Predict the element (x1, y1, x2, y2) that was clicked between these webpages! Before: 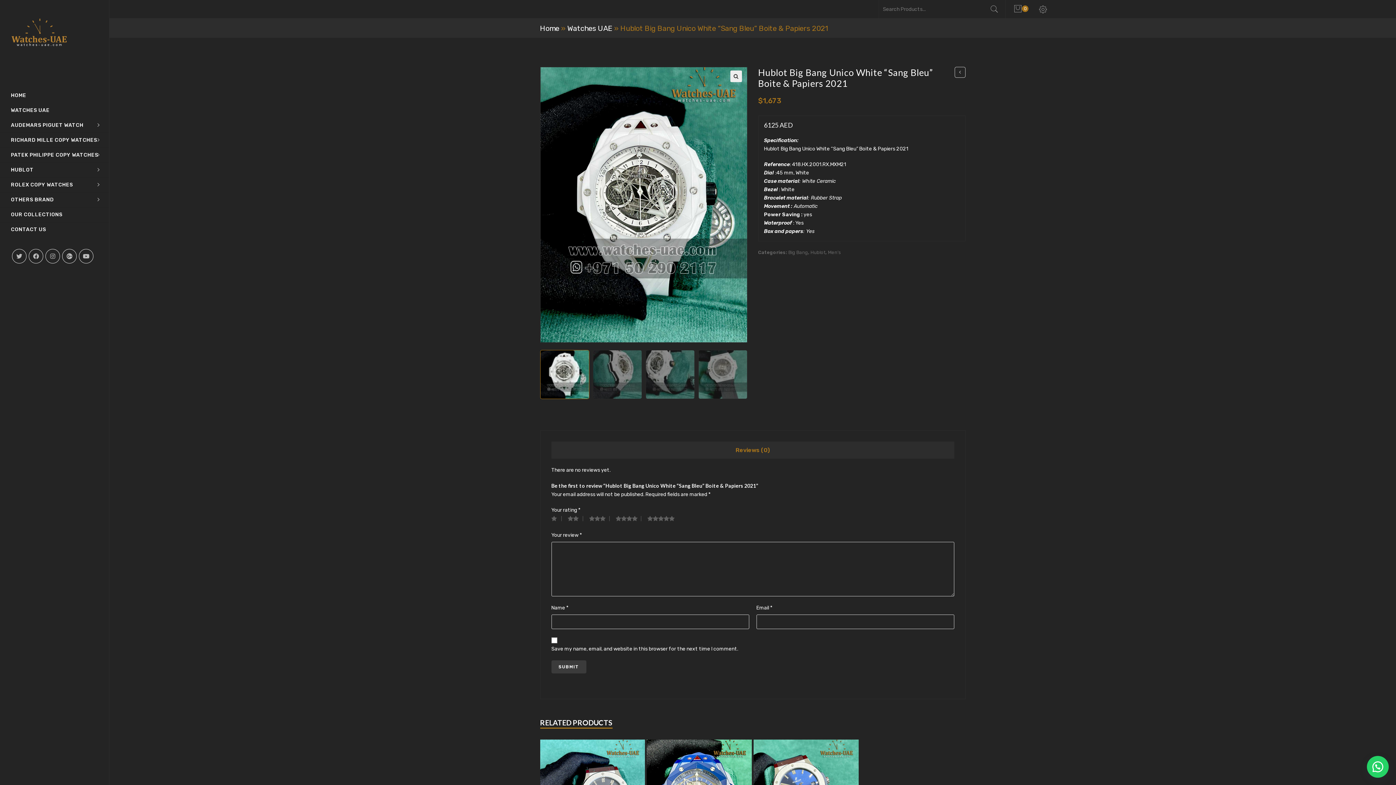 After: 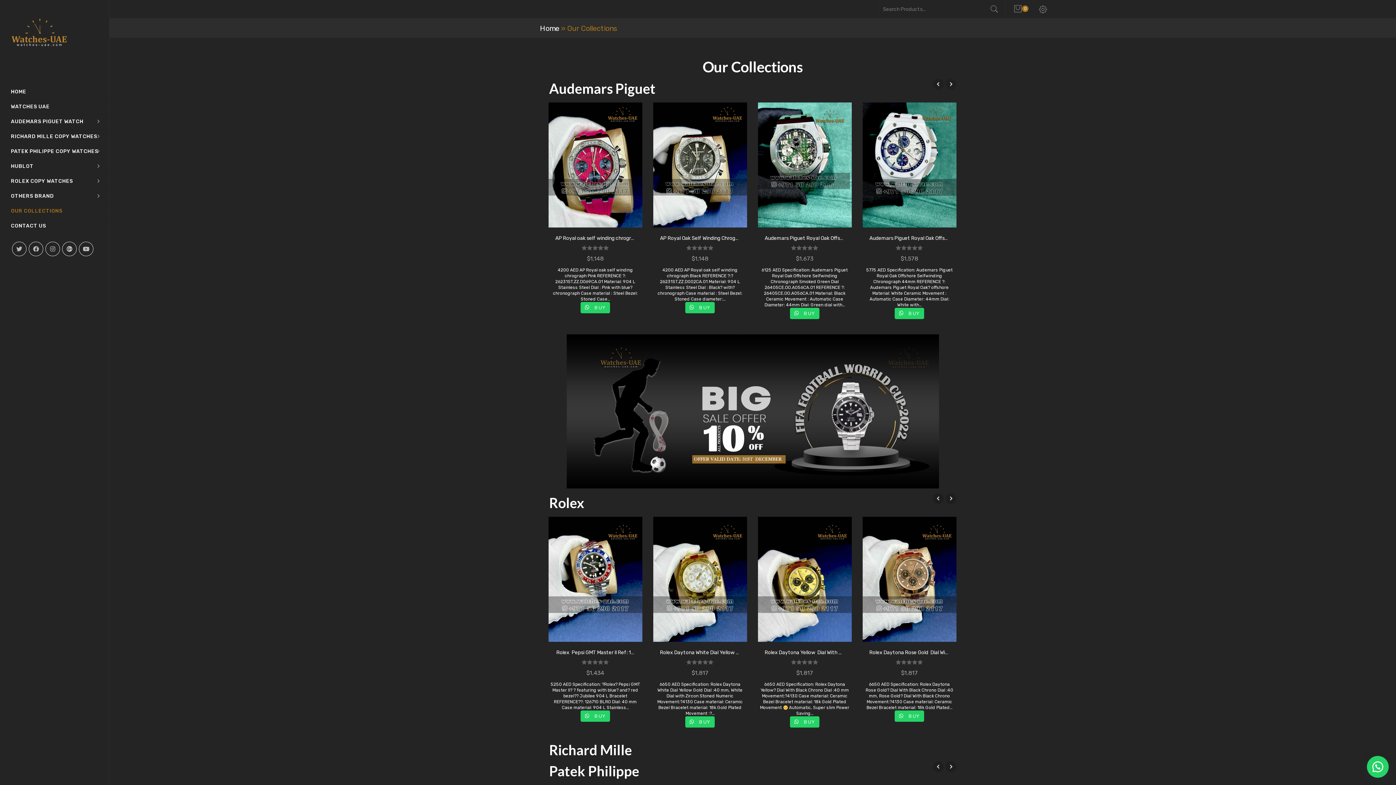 Action: bbox: (5, 207, 103, 222) label: OUR COLLECTIONS